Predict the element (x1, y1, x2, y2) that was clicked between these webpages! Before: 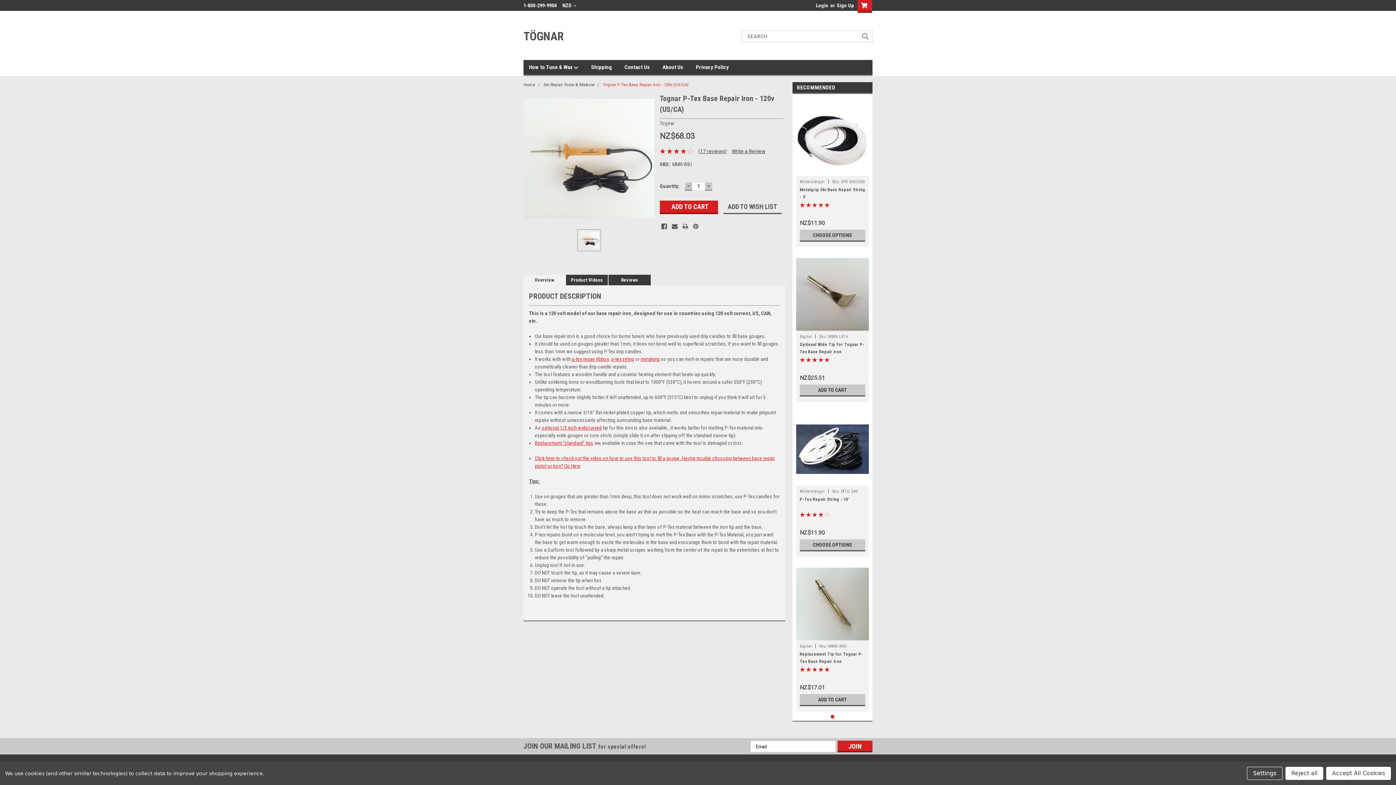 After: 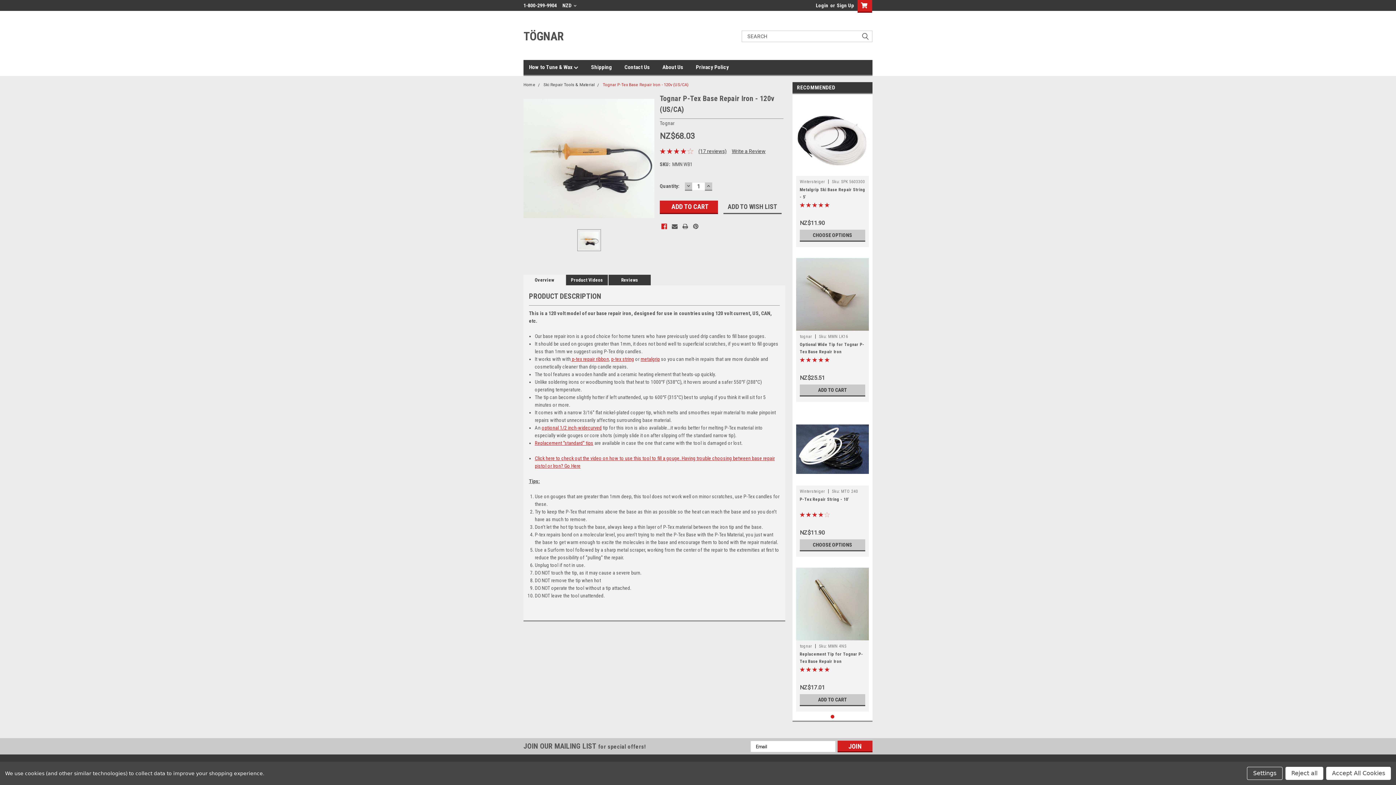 Action: label: Facebook  bbox: (661, 223, 667, 229)